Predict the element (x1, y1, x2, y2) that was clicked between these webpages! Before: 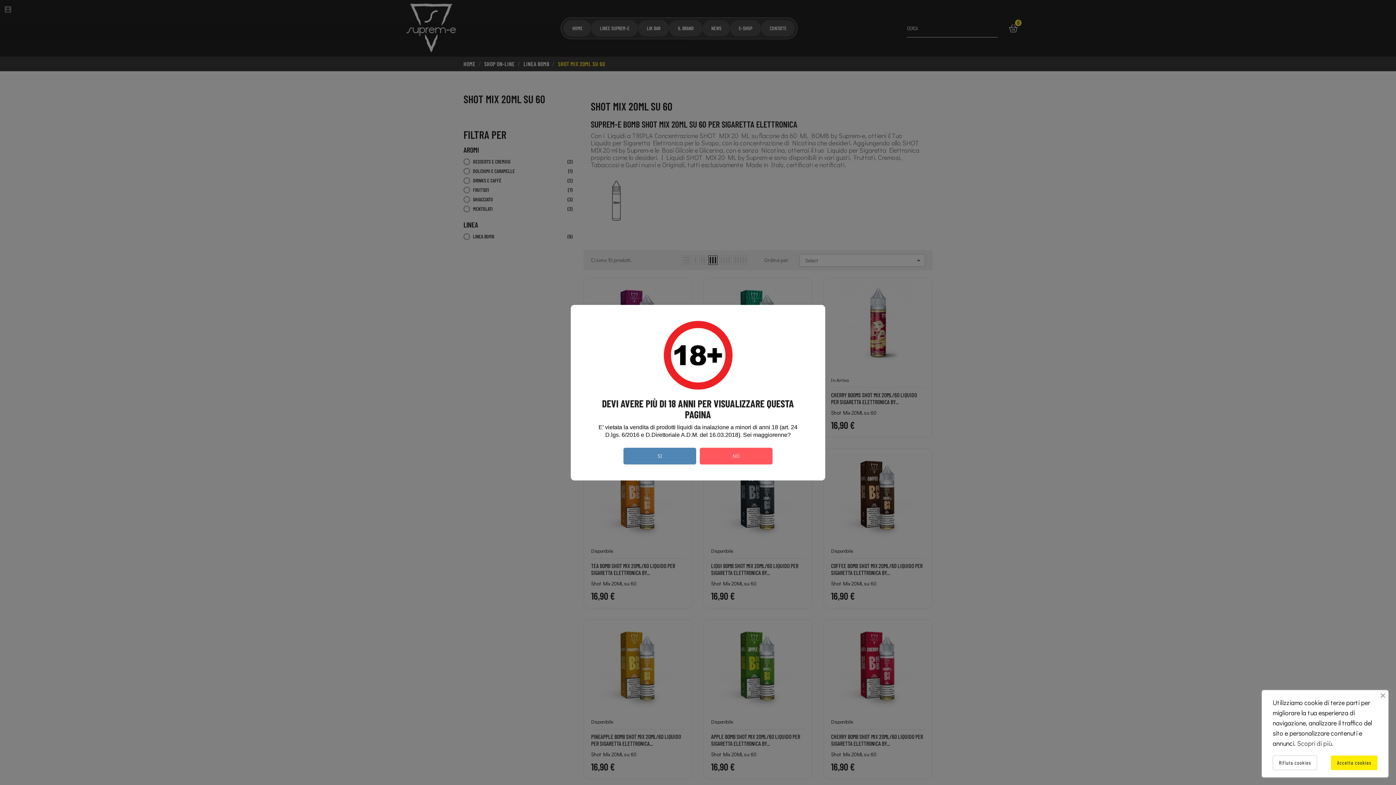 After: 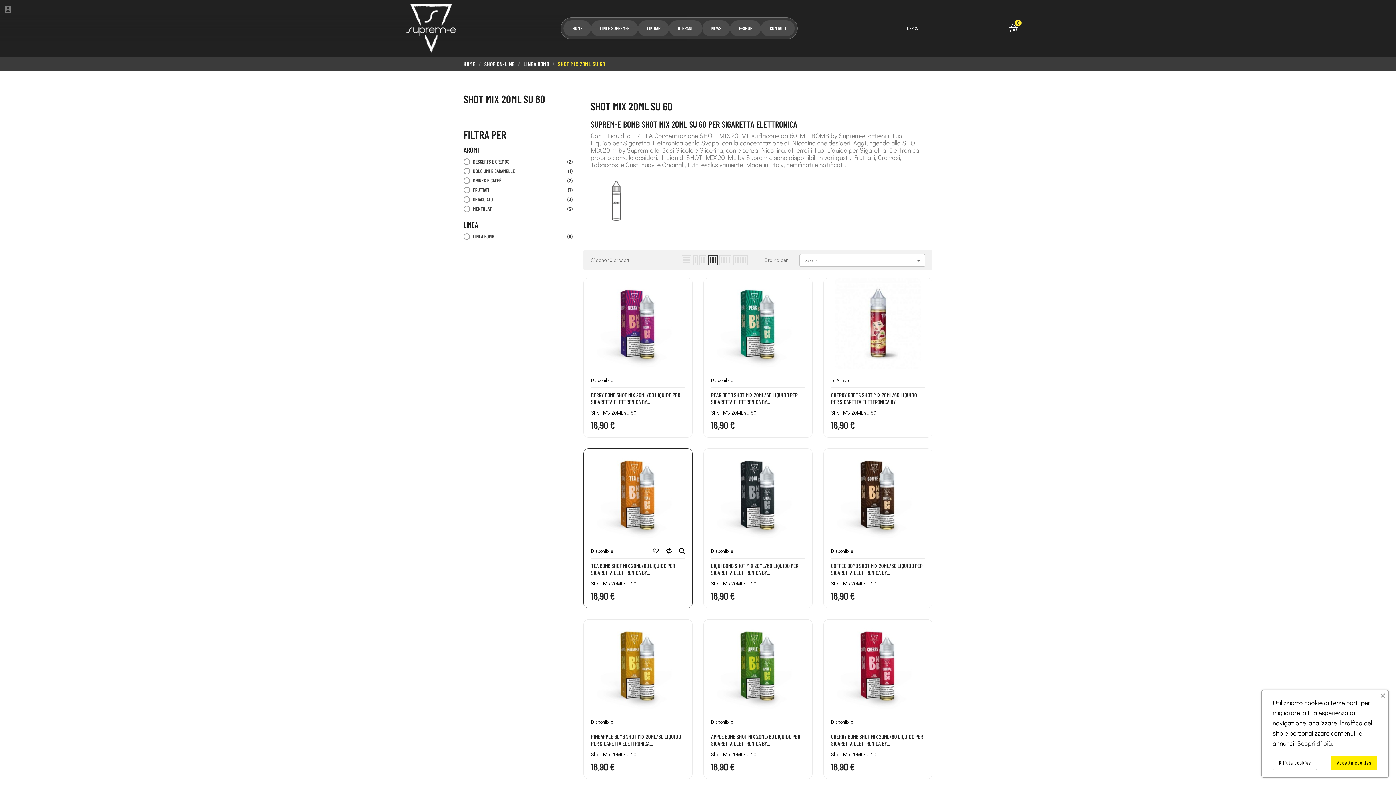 Action: label: SI bbox: (623, 447, 696, 464)